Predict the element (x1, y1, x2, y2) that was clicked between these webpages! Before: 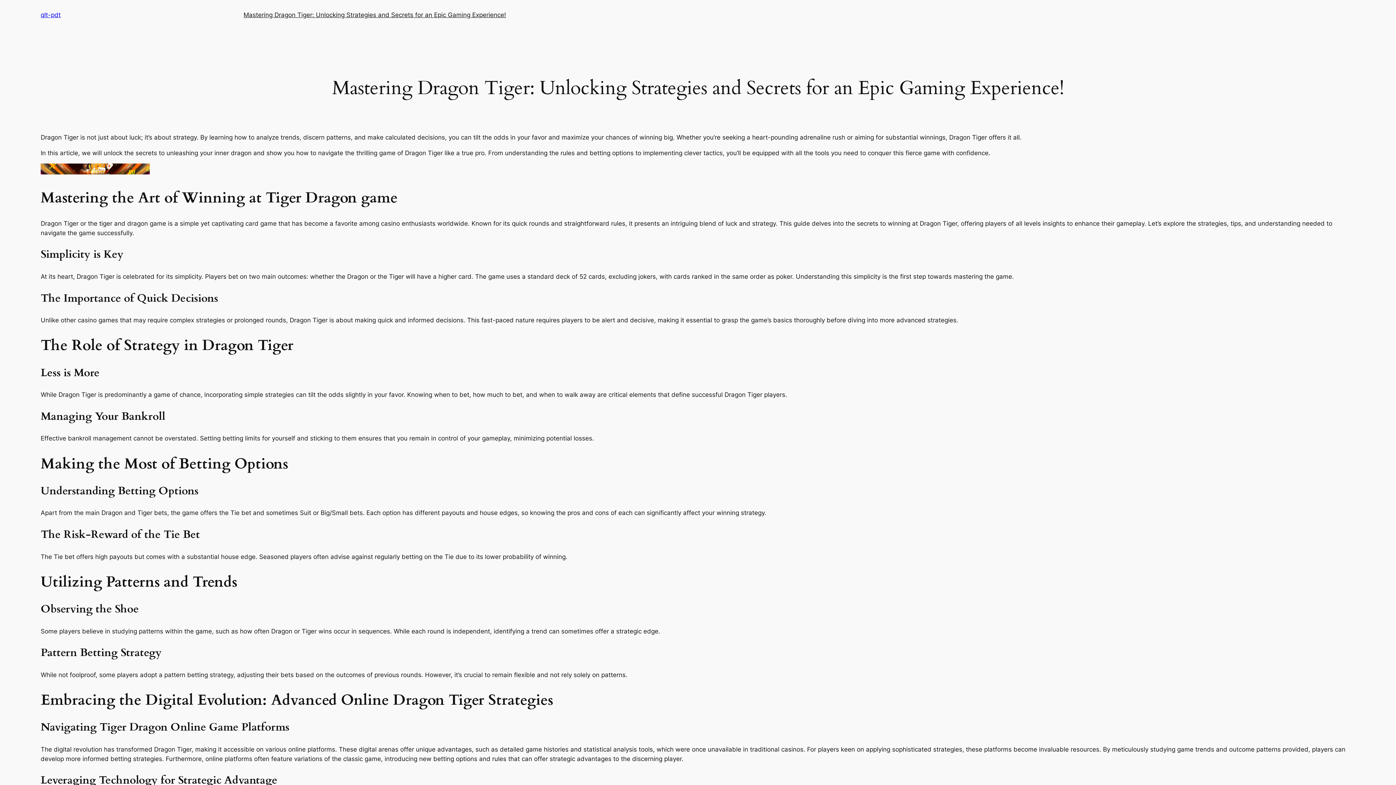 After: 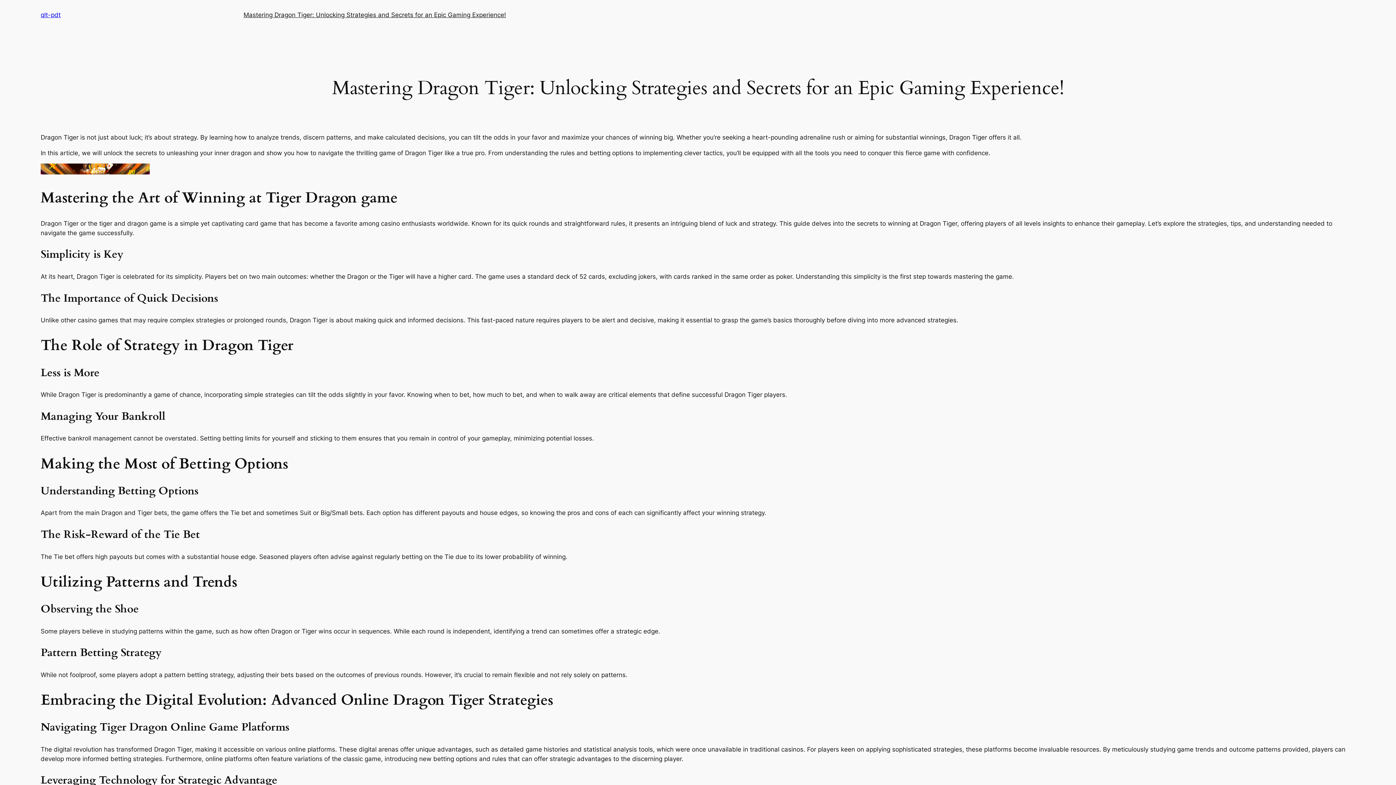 Action: label: Mastering Dragon Tiger: Unlocking Strategies and Secrets for an Epic Gaming Experience! bbox: (243, 10, 506, 19)